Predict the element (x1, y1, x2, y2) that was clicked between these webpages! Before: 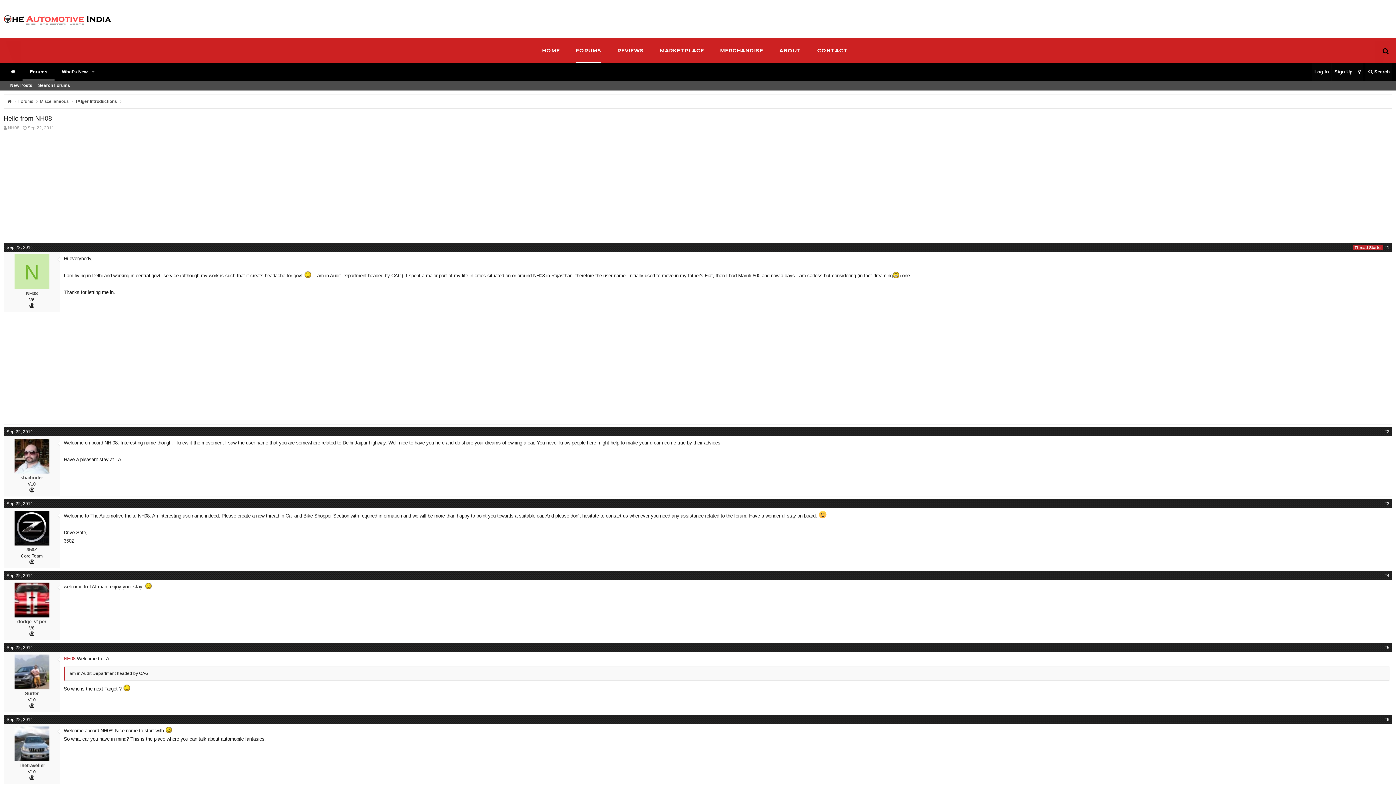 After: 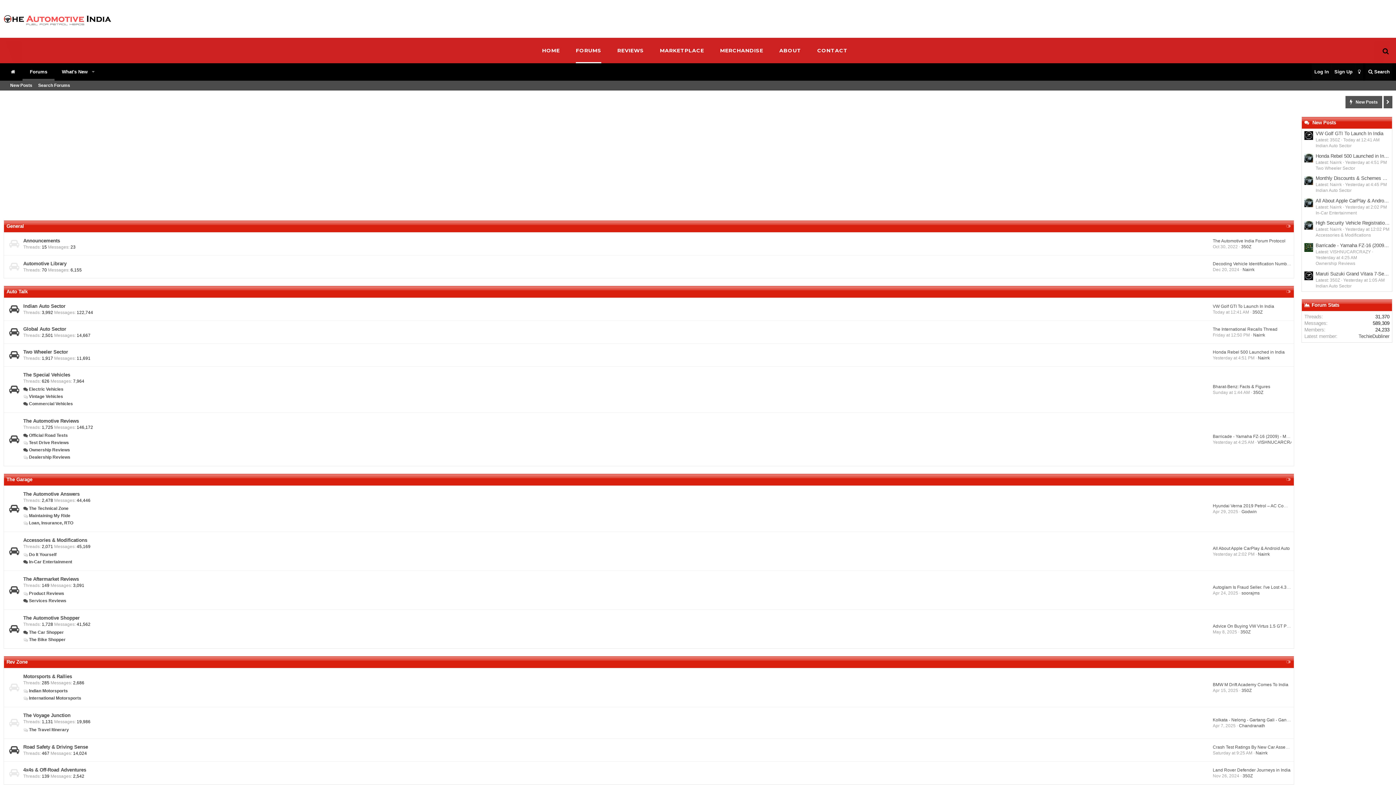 Action: bbox: (576, 41, 601, 63) label: FORUMS